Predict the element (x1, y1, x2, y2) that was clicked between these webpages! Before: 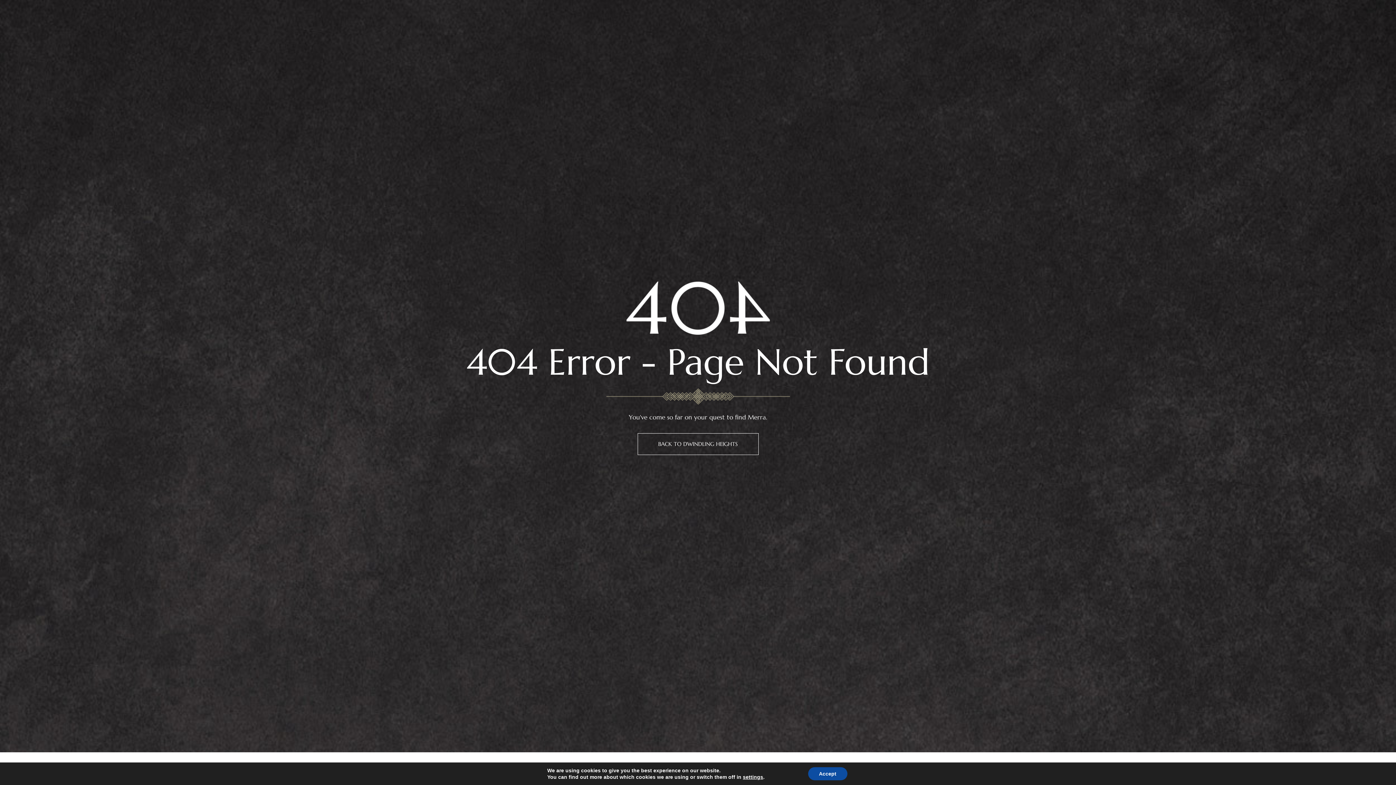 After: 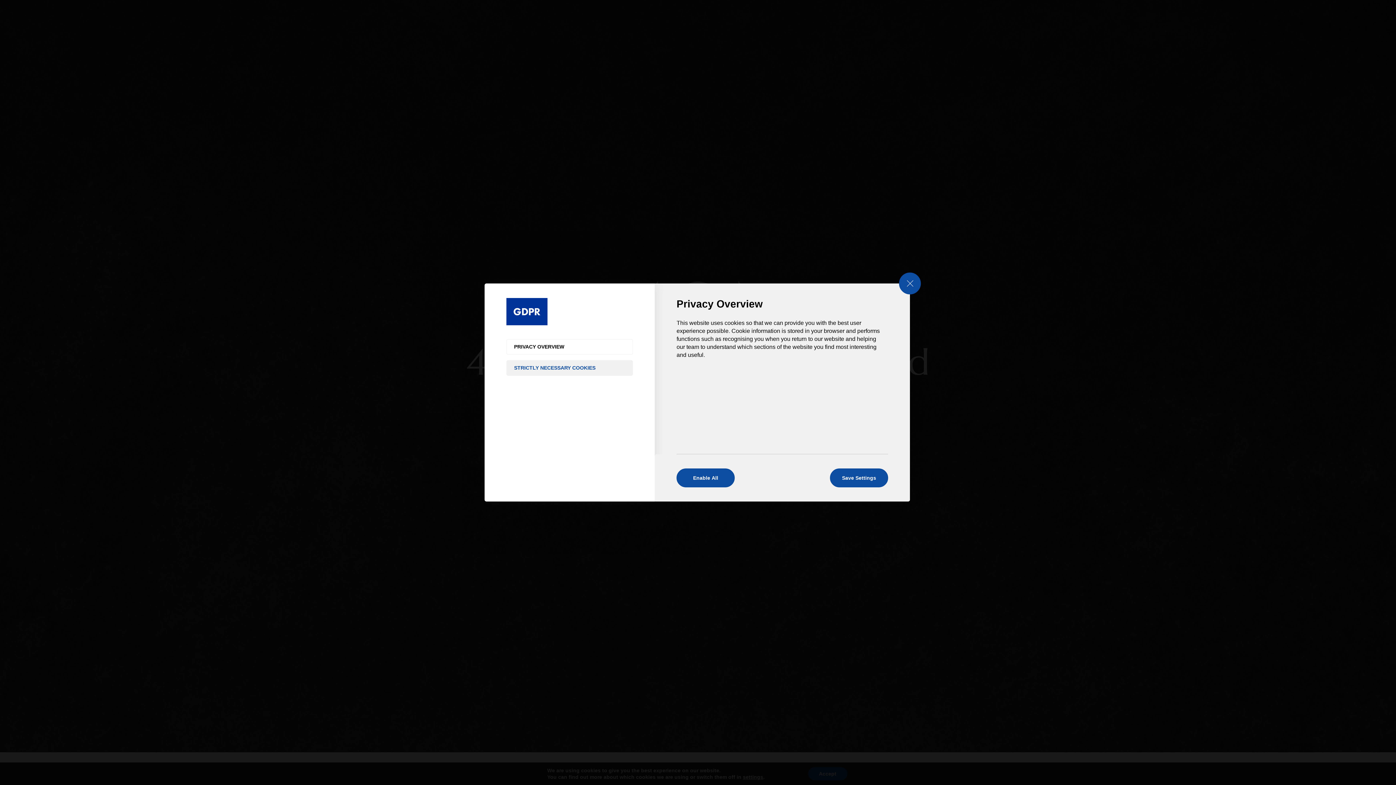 Action: label: settings bbox: (743, 774, 763, 780)